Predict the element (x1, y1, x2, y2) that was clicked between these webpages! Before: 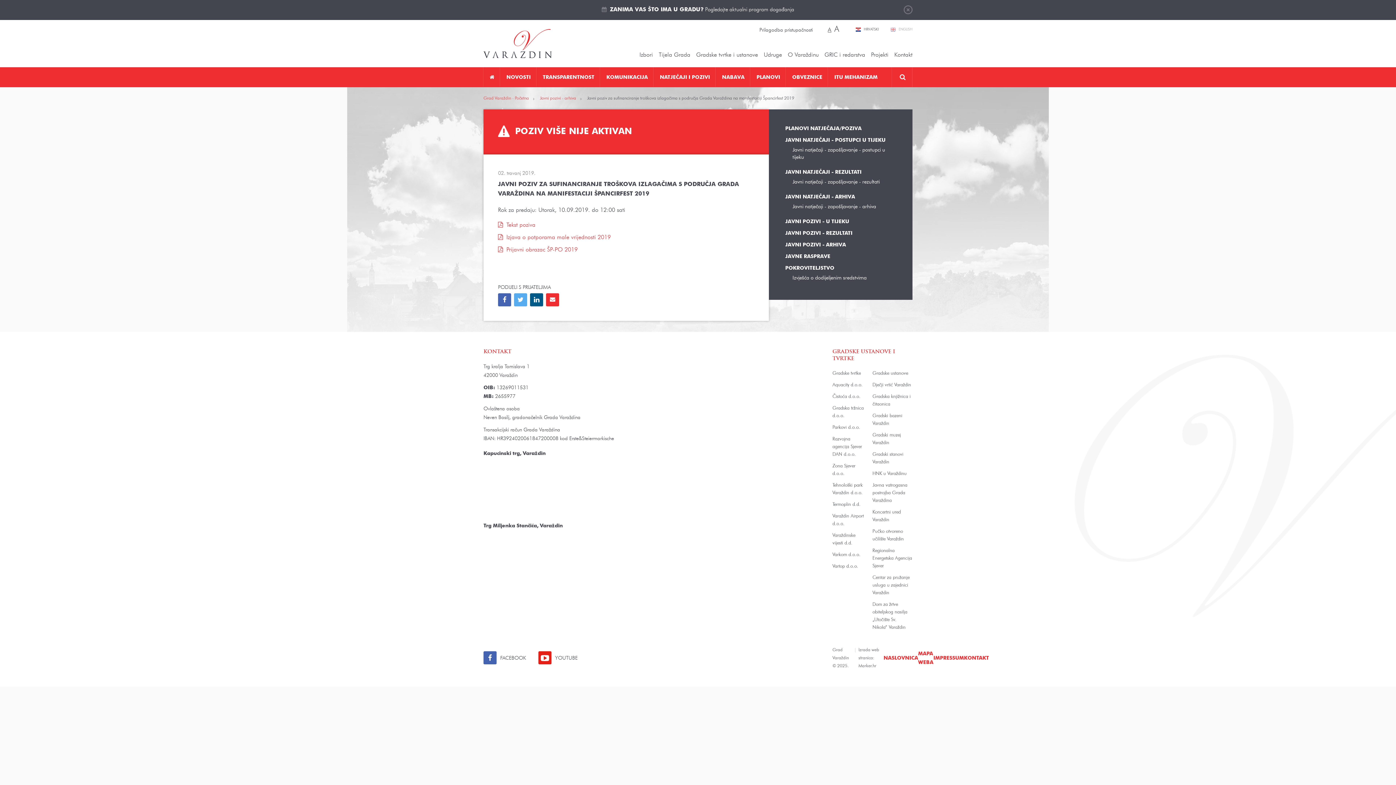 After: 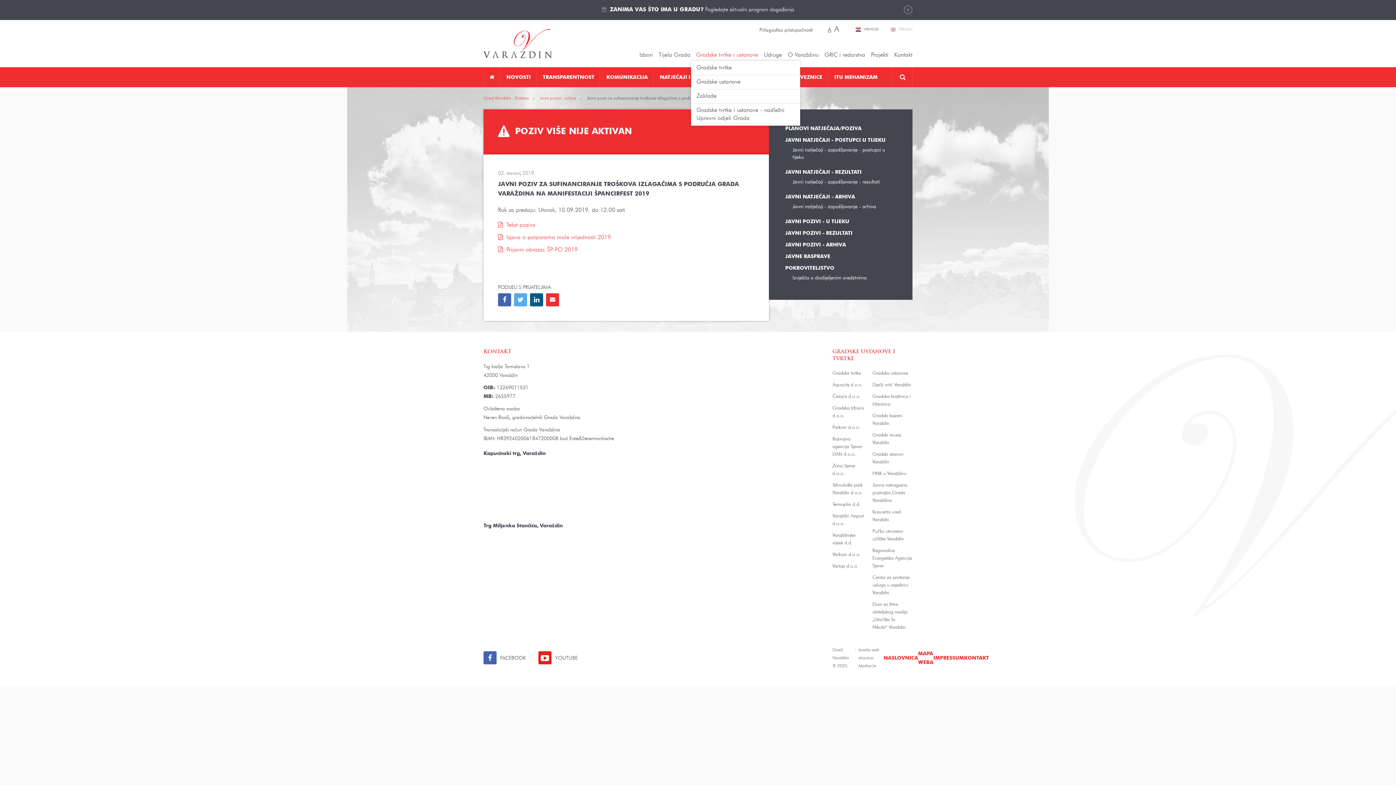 Action: bbox: (696, 50, 758, 59) label: Gradske tvrtke i ustanove